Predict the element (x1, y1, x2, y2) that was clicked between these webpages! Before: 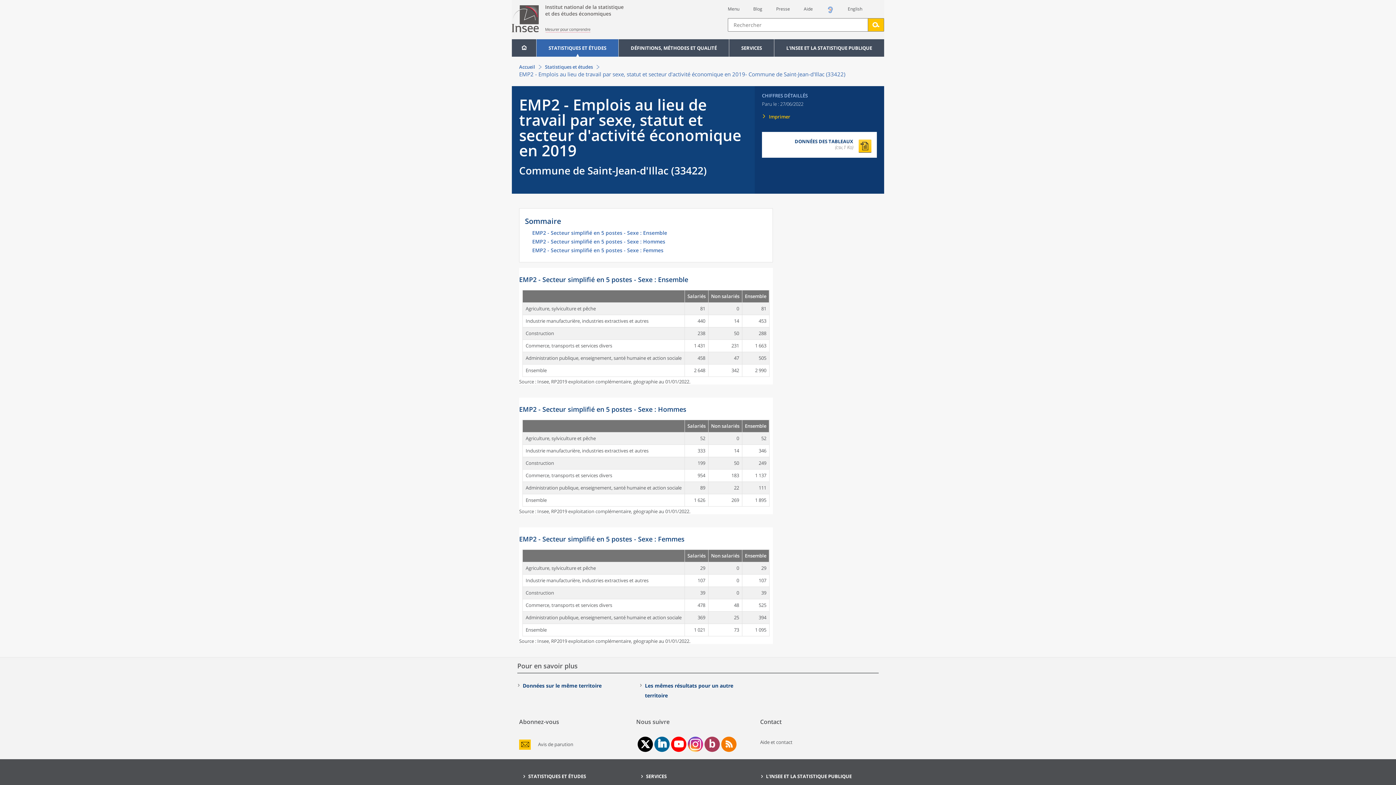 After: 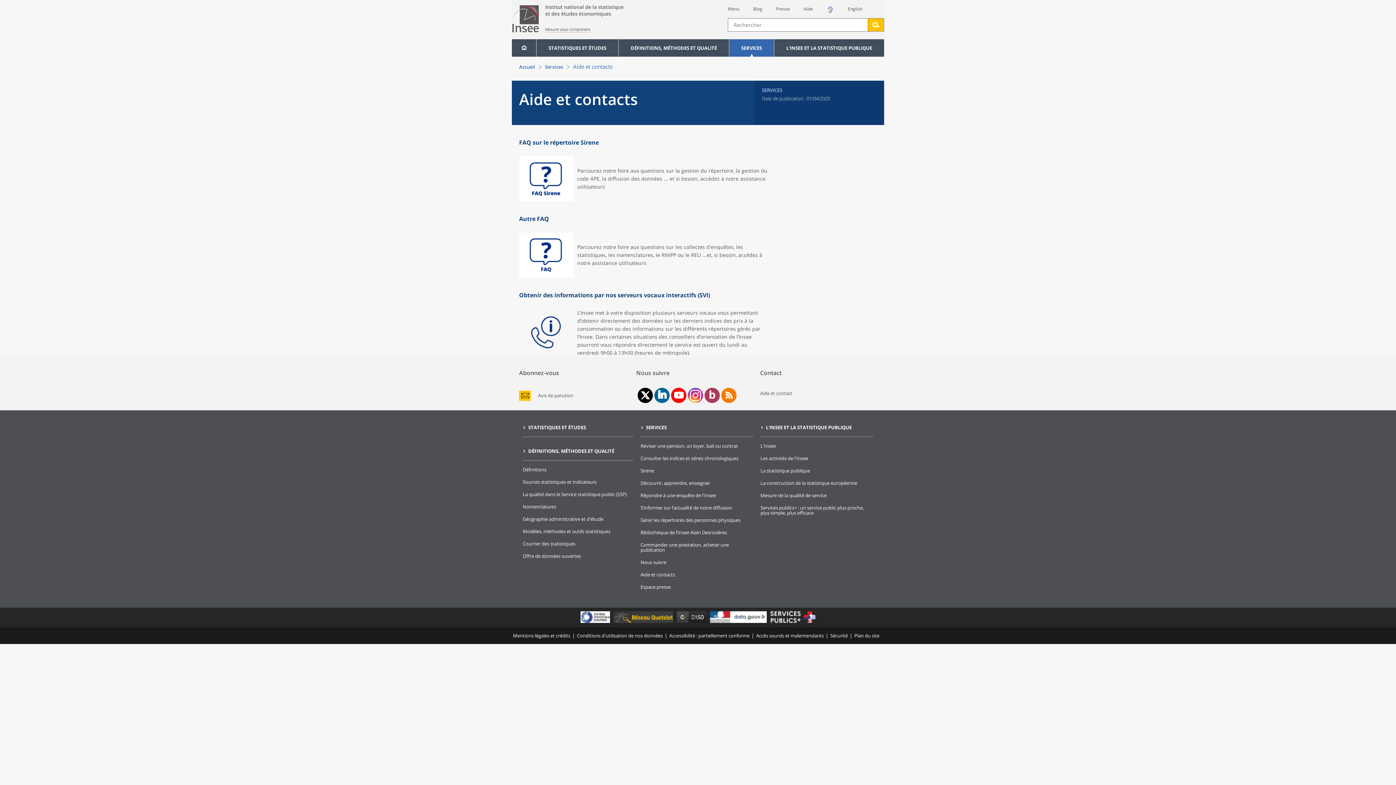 Action: bbox: (760, 739, 792, 745) label: Aide et contact